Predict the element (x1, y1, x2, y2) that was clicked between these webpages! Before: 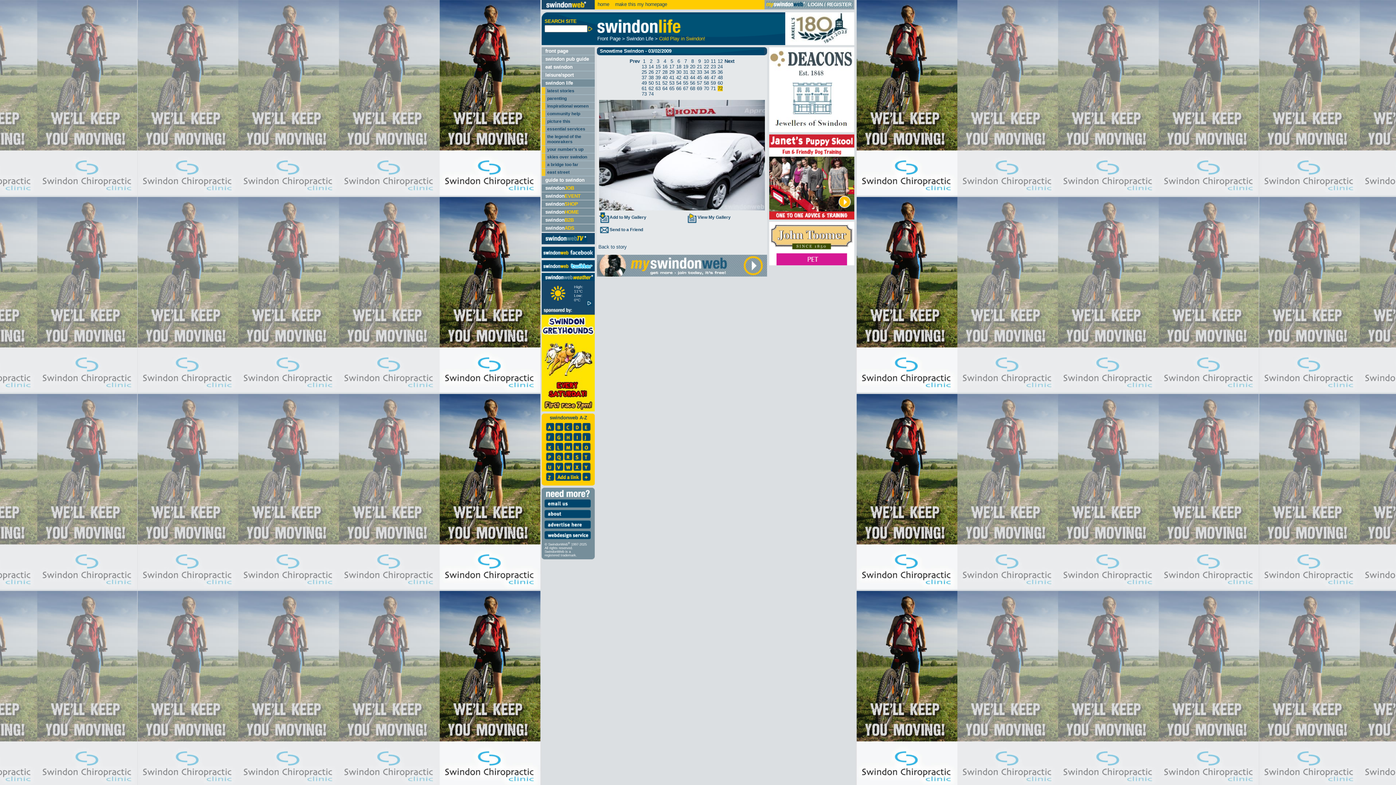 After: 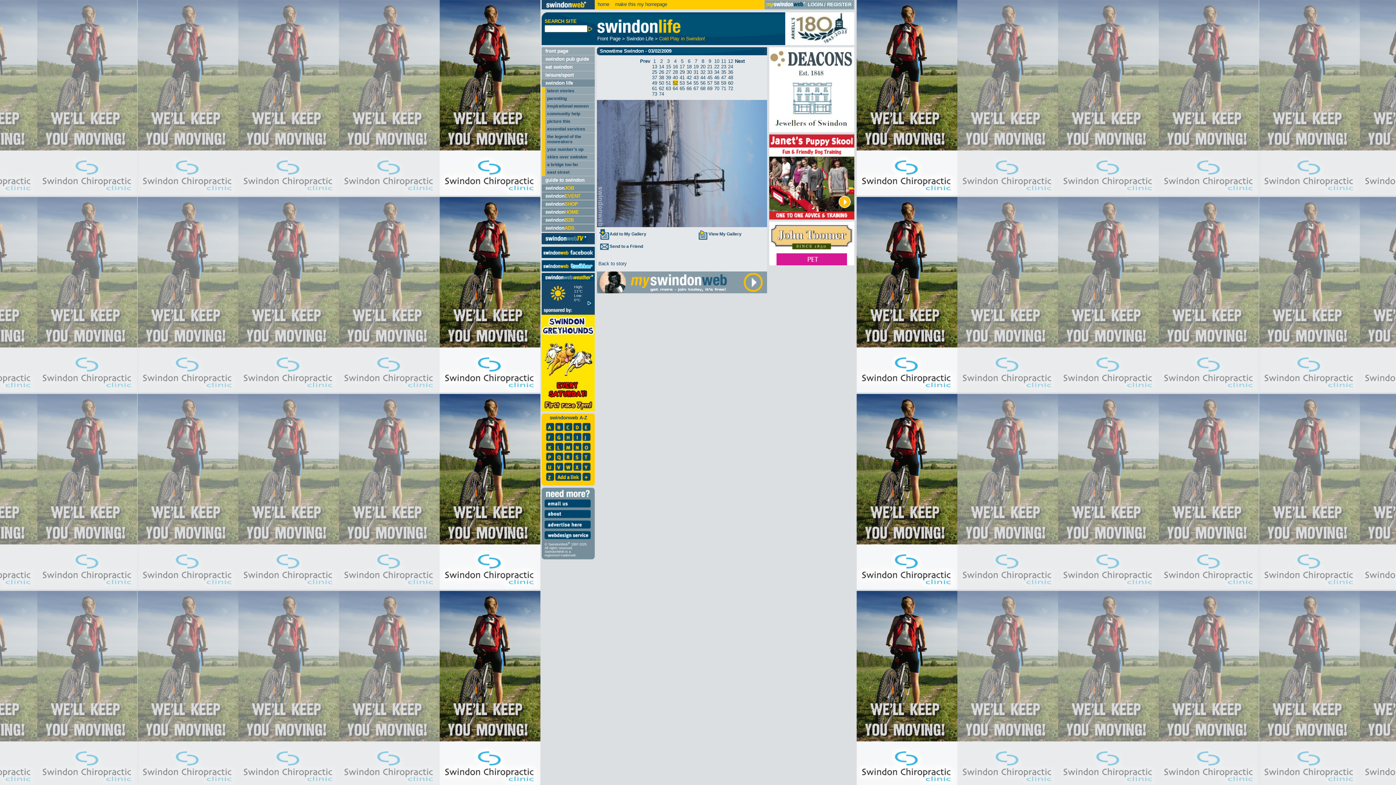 Action: bbox: (662, 80, 667, 85) label: 52